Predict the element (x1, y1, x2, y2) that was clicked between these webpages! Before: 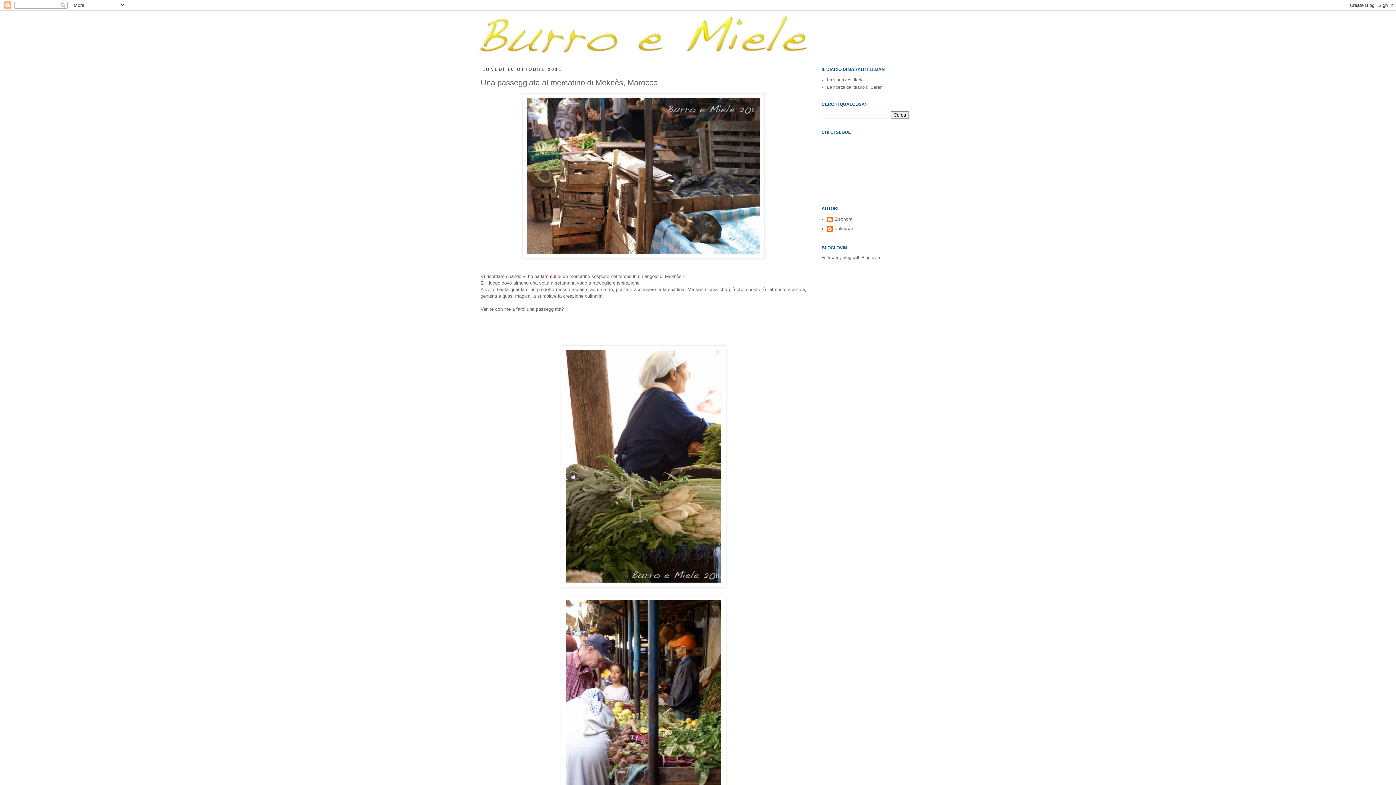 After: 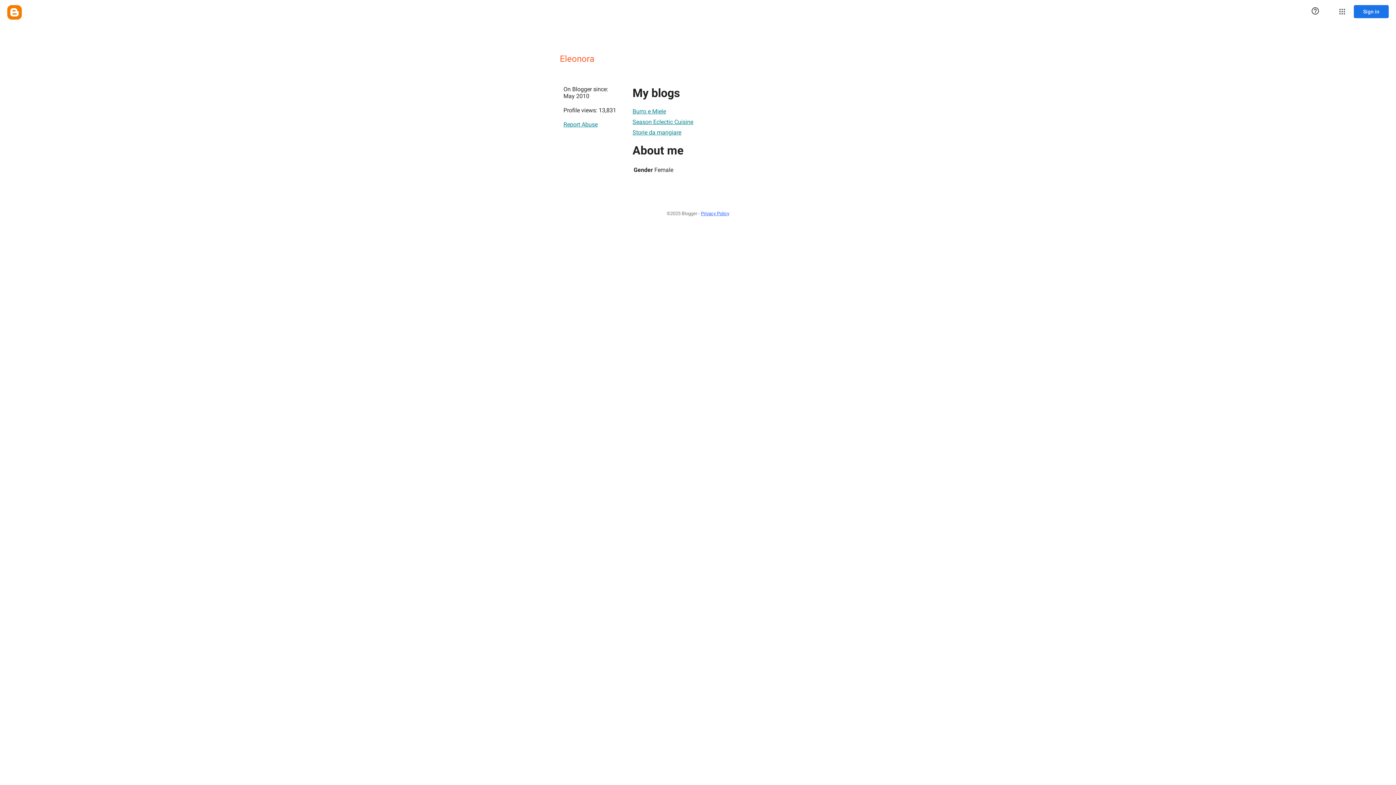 Action: bbox: (827, 216, 852, 224) label: Eleonora